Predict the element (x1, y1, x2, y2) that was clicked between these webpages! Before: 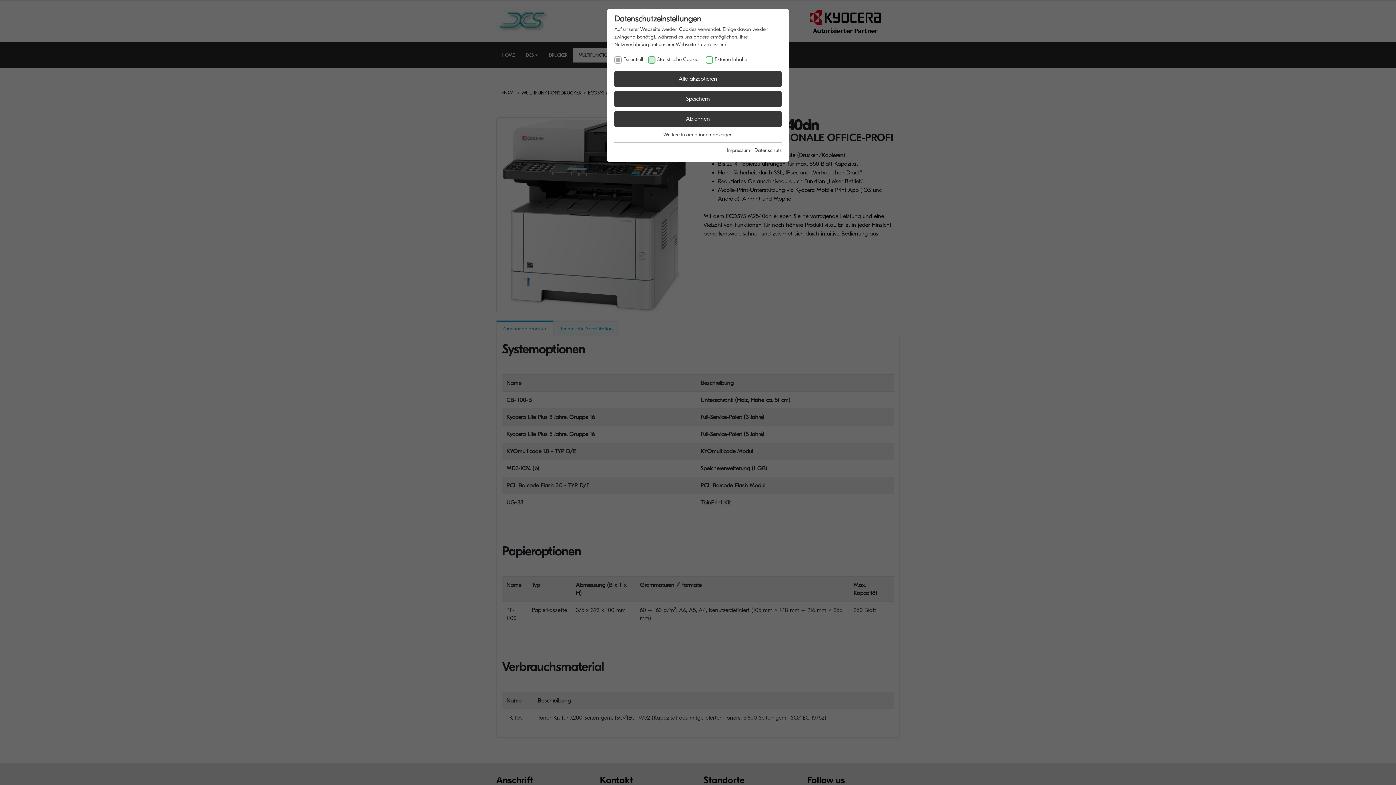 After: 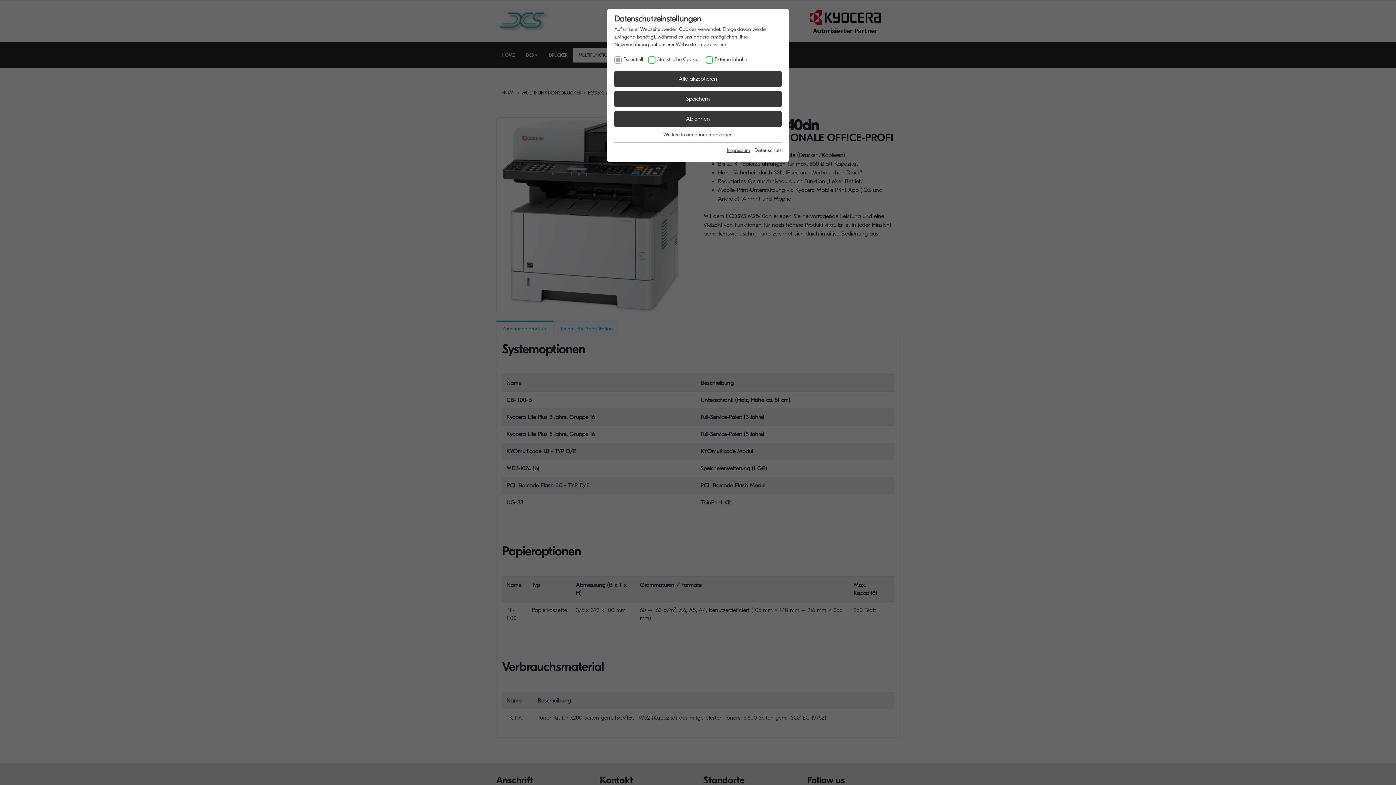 Action: label: Impressum bbox: (727, 147, 750, 153)